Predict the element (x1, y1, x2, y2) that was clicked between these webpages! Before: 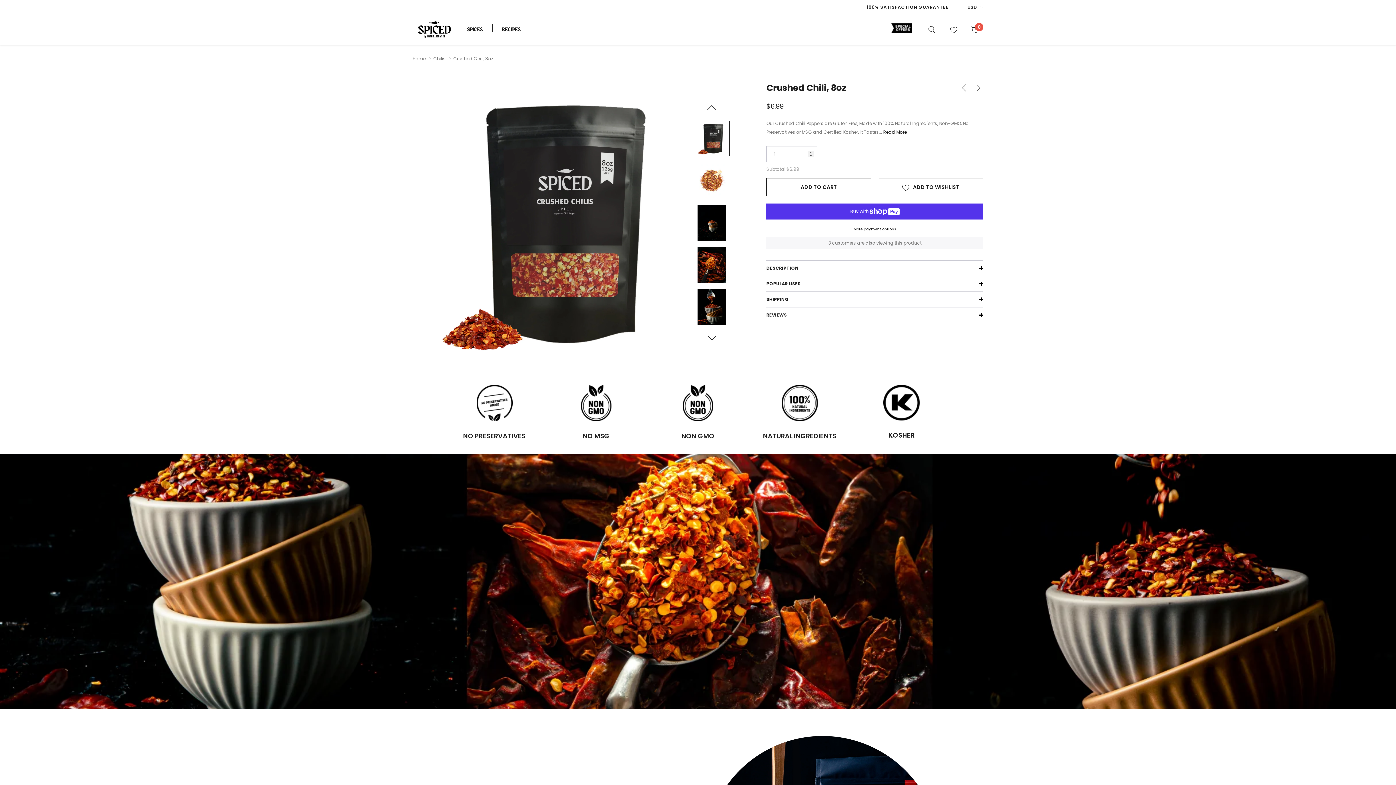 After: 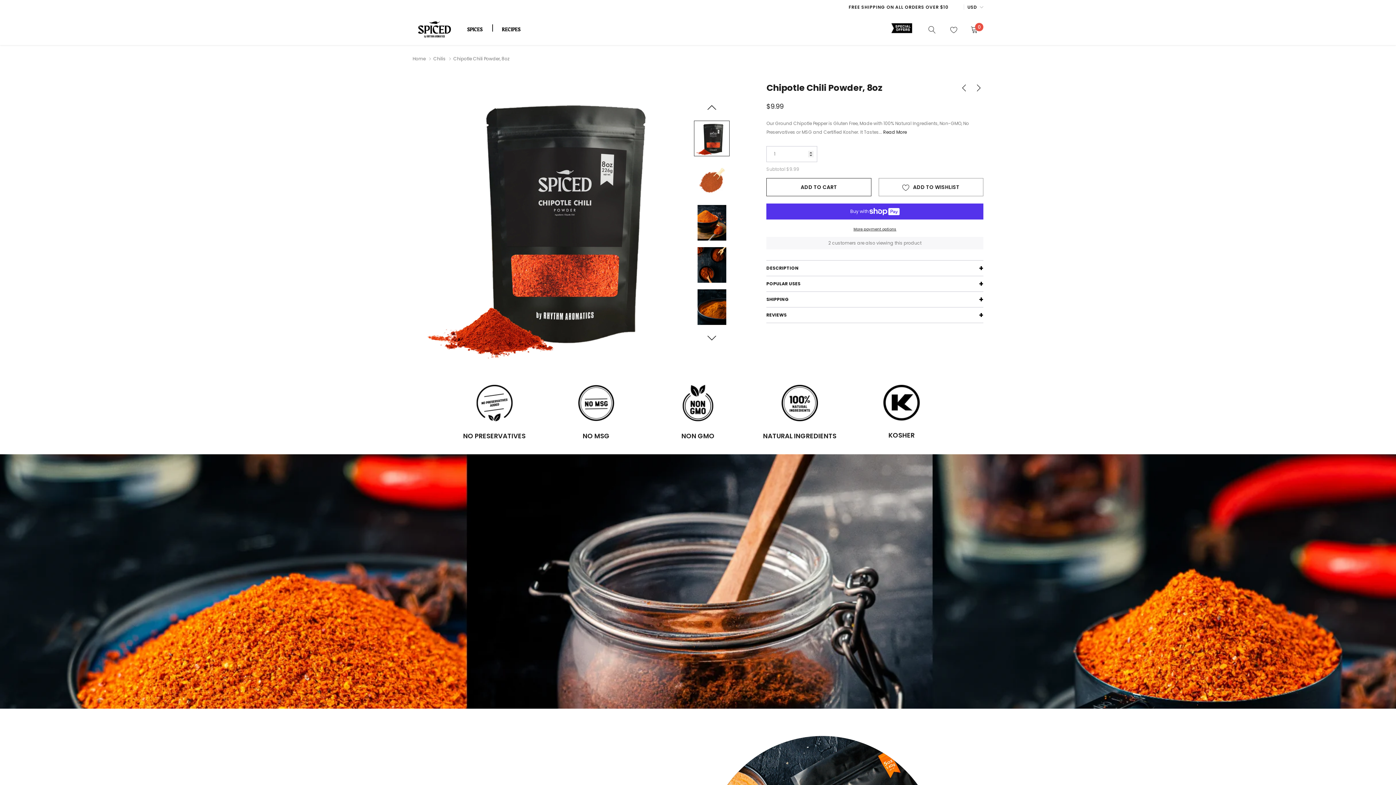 Action: label: link bbox: (959, 82, 971, 93)